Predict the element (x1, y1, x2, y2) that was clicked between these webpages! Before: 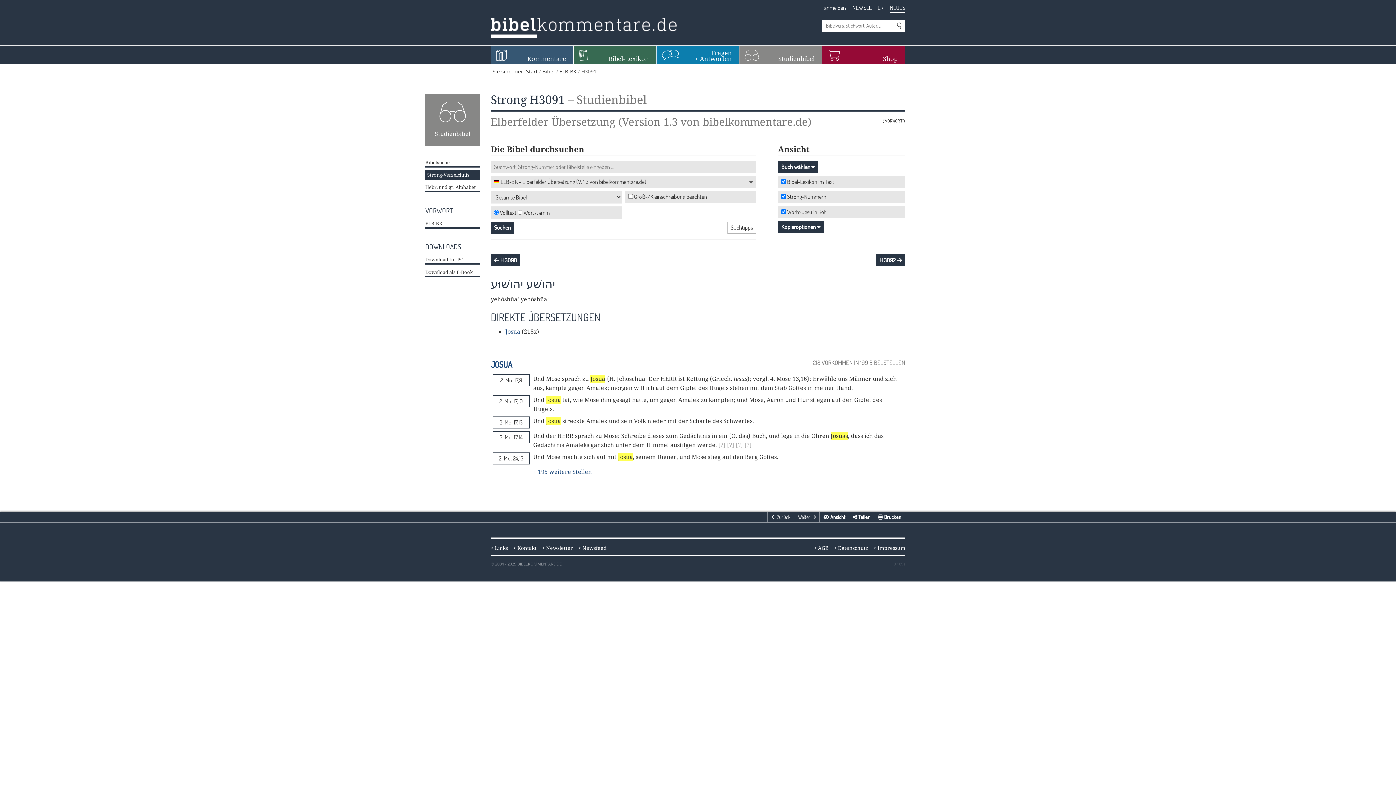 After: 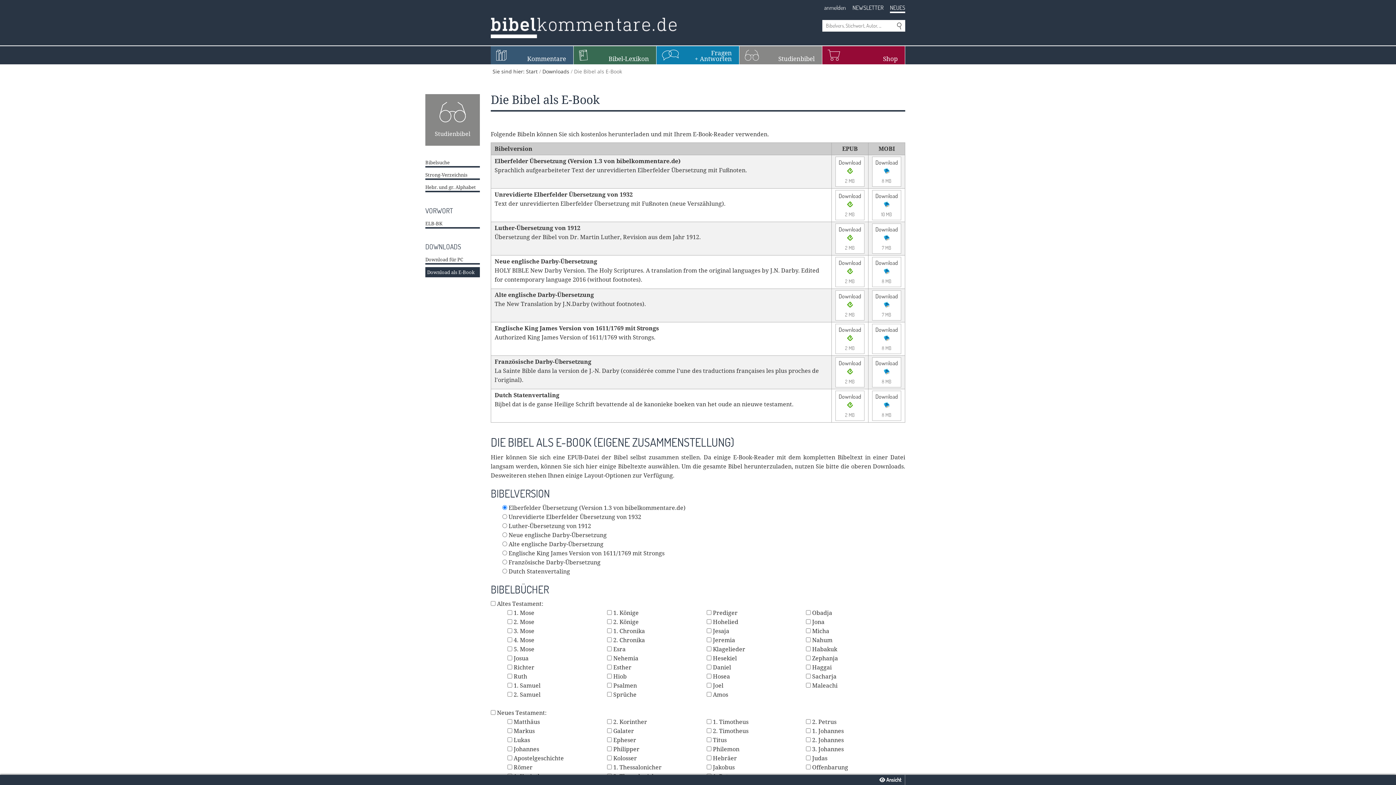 Action: bbox: (425, 267, 480, 277) label: Download als E-Book